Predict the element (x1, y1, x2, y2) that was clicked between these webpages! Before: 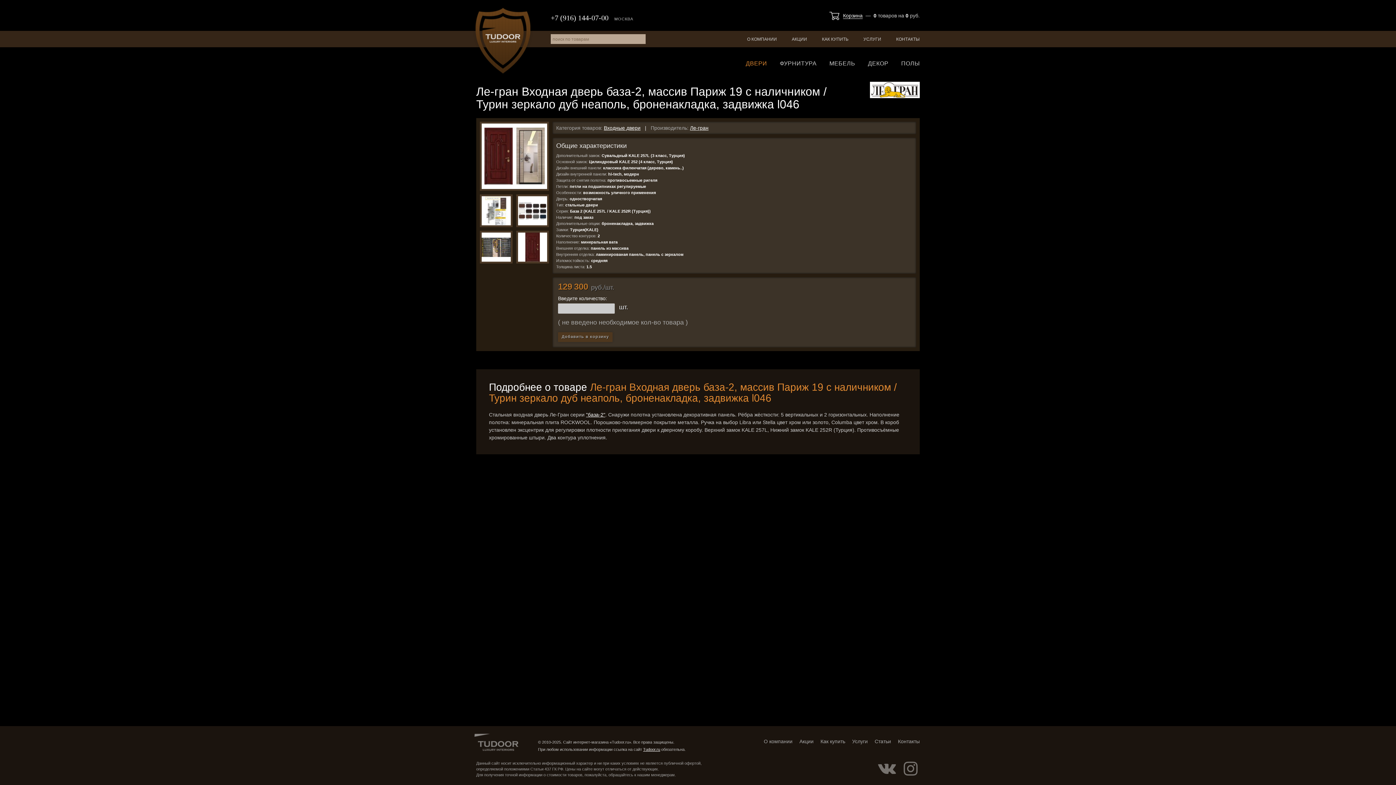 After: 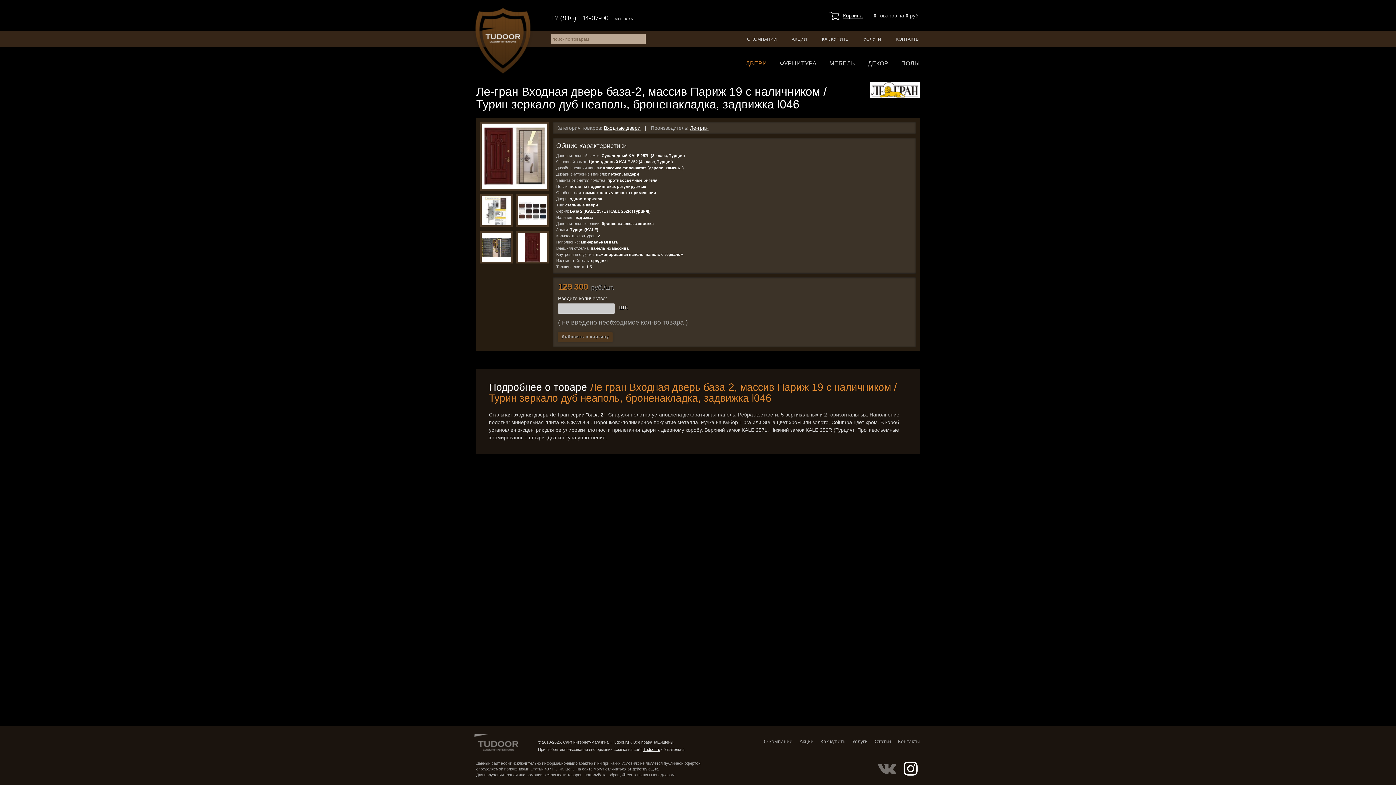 Action: bbox: (901, 760, 920, 778) label: Страница в Instagram